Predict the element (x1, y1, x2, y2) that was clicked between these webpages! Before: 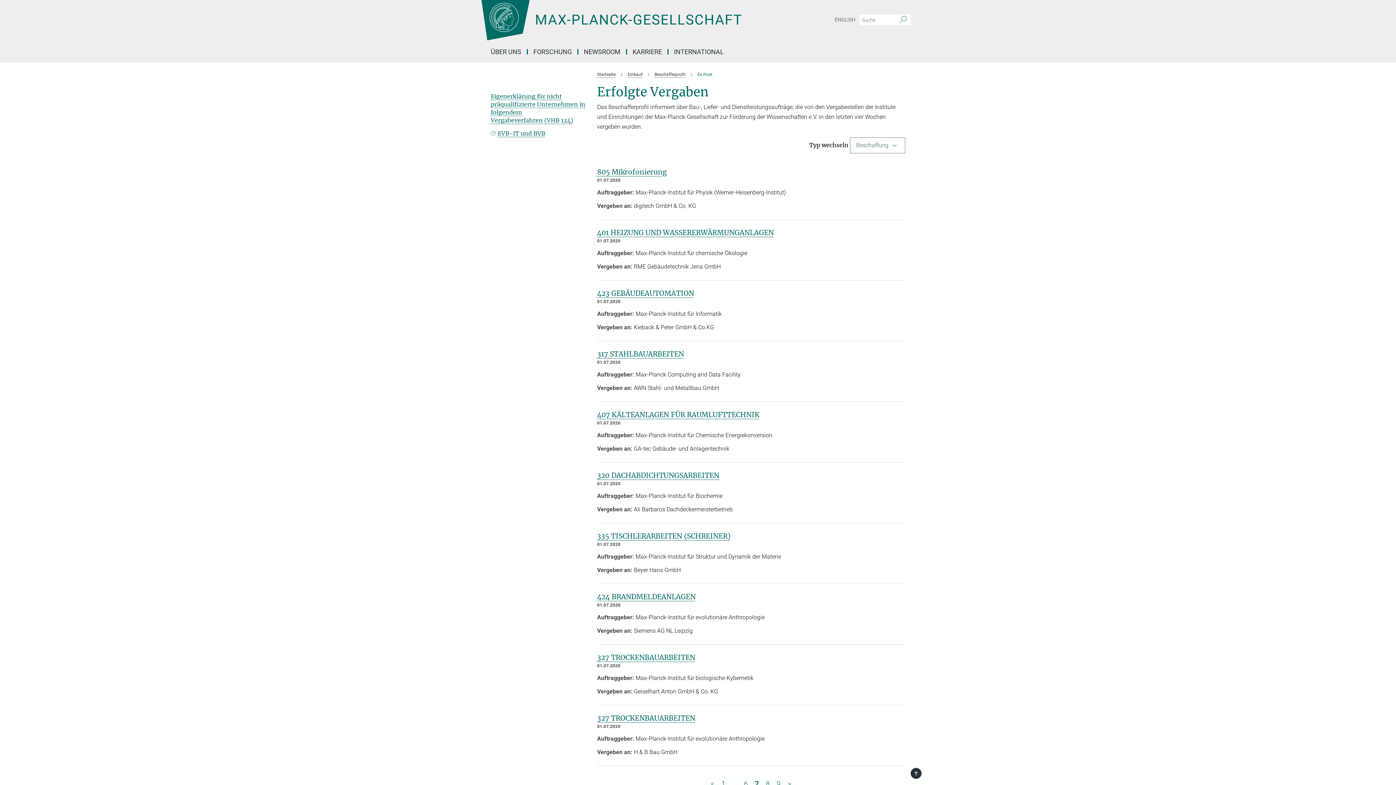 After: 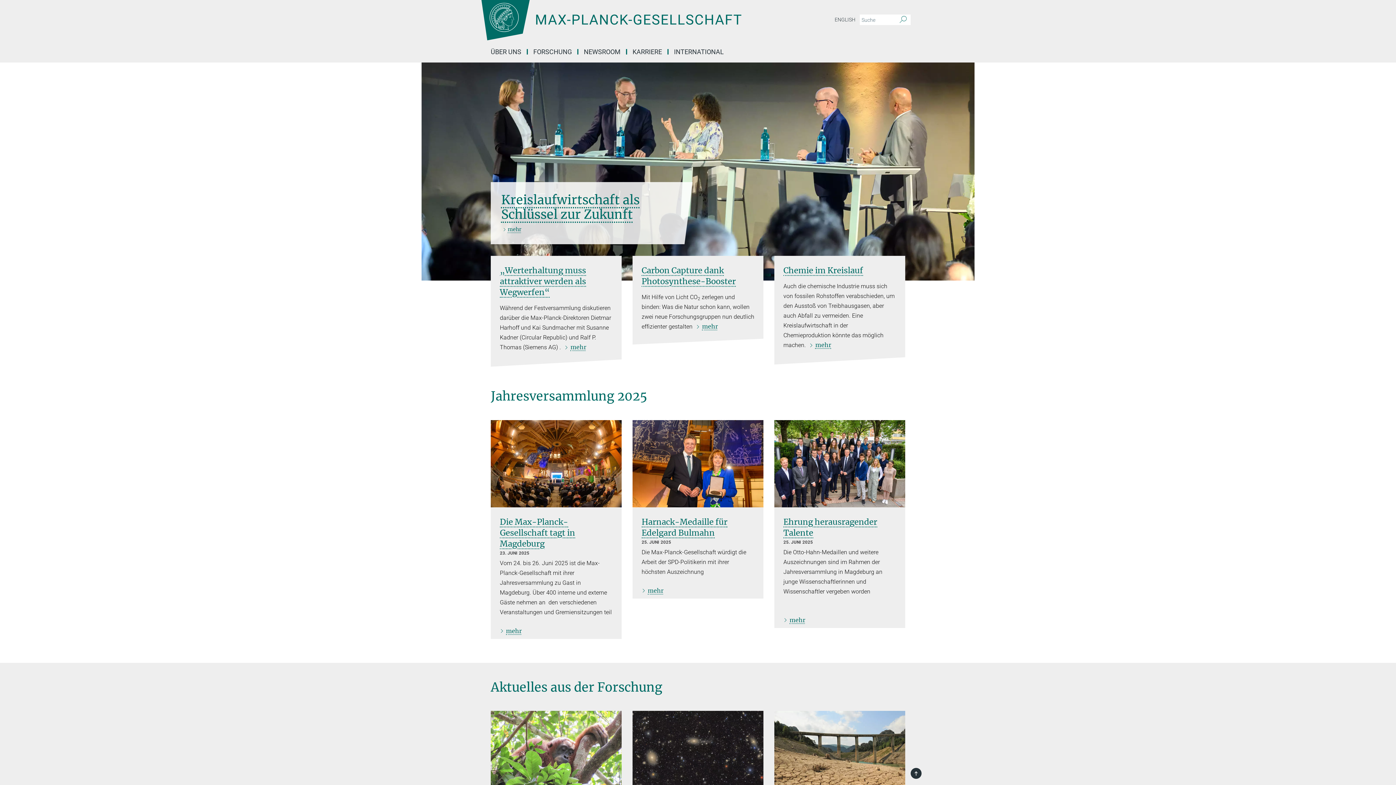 Action: label: Logo Max-Planck-Gesellschaft, zur Startseite bbox: (480, 0, 742, 50)